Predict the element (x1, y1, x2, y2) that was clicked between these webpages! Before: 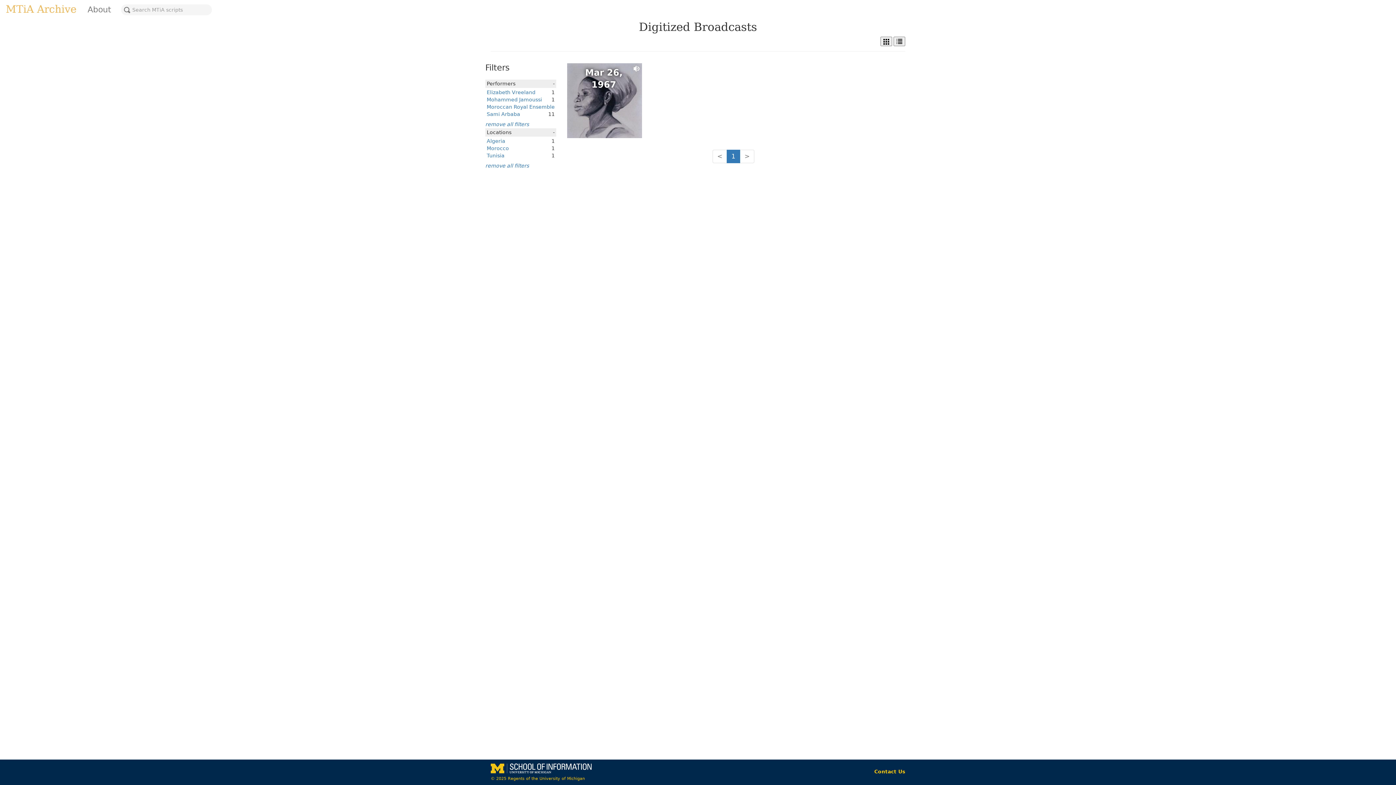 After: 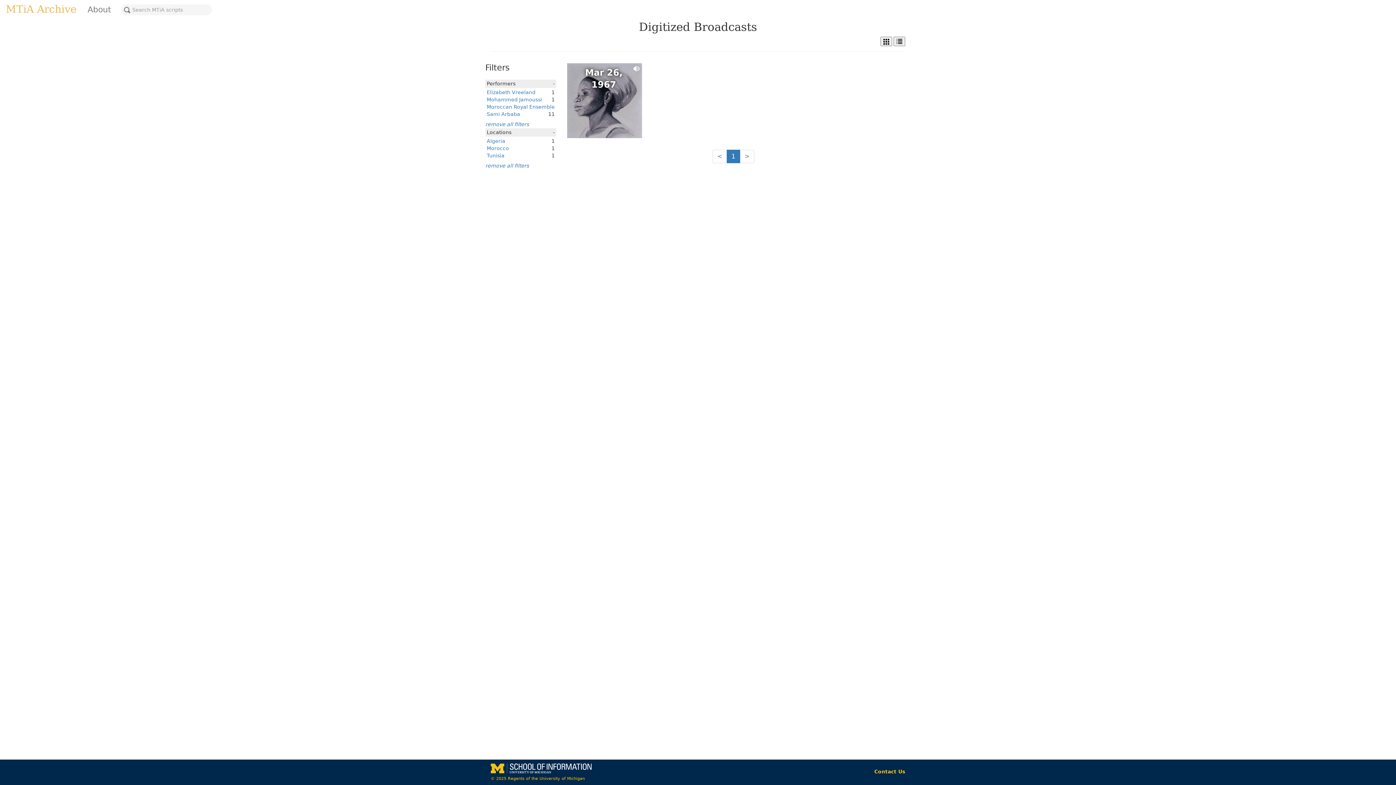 Action: label: Tunisia bbox: (486, 152, 504, 158)